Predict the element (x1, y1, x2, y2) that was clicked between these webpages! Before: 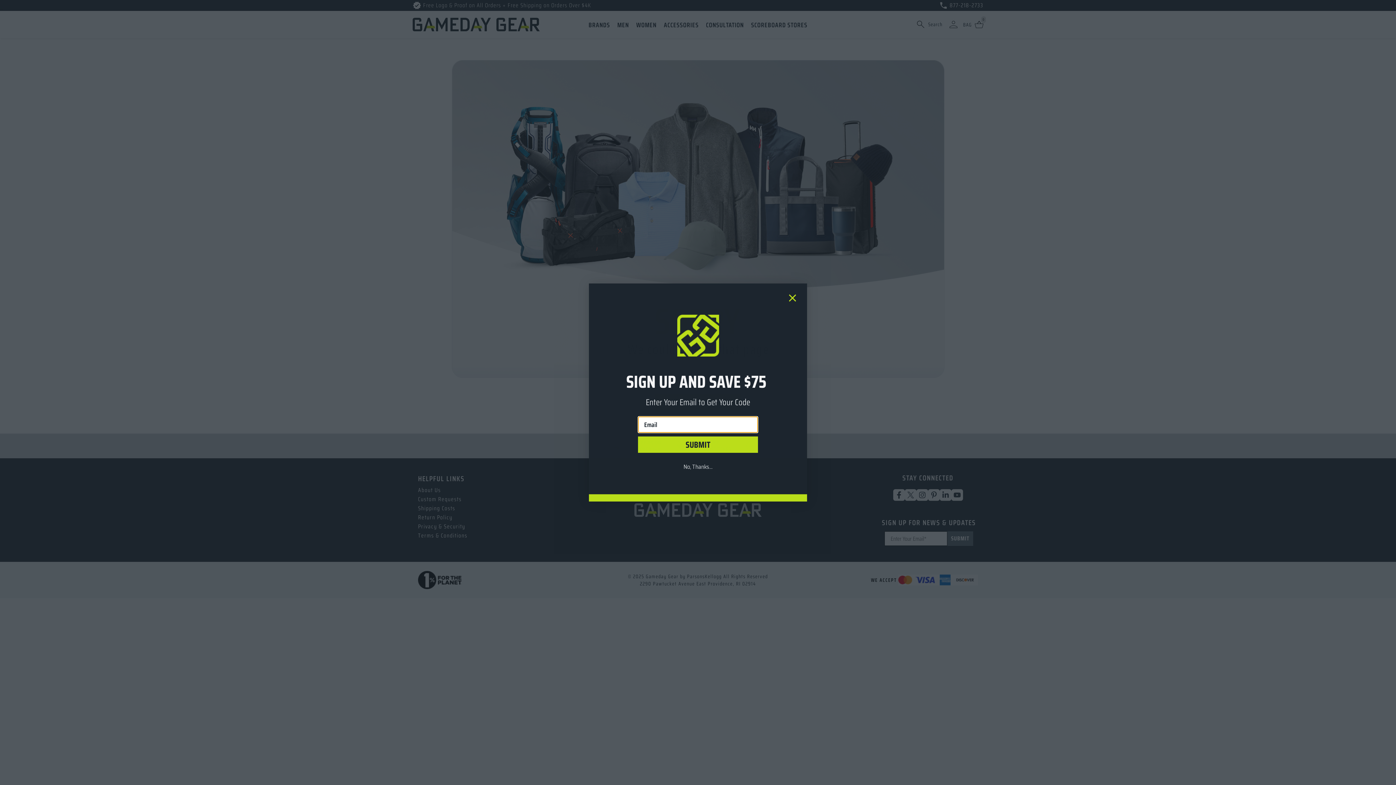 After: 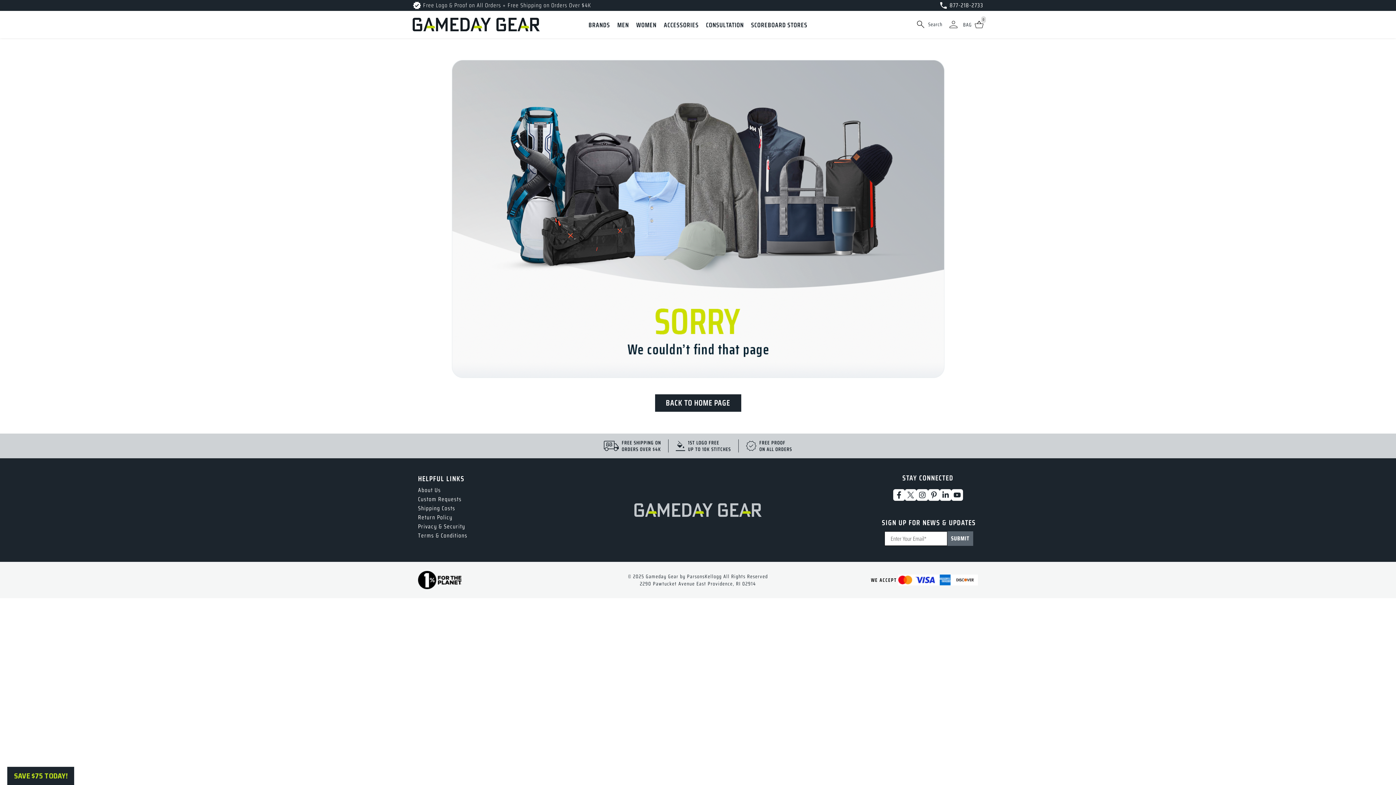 Action: bbox: (785, 312, 800, 327) label: Close dialog